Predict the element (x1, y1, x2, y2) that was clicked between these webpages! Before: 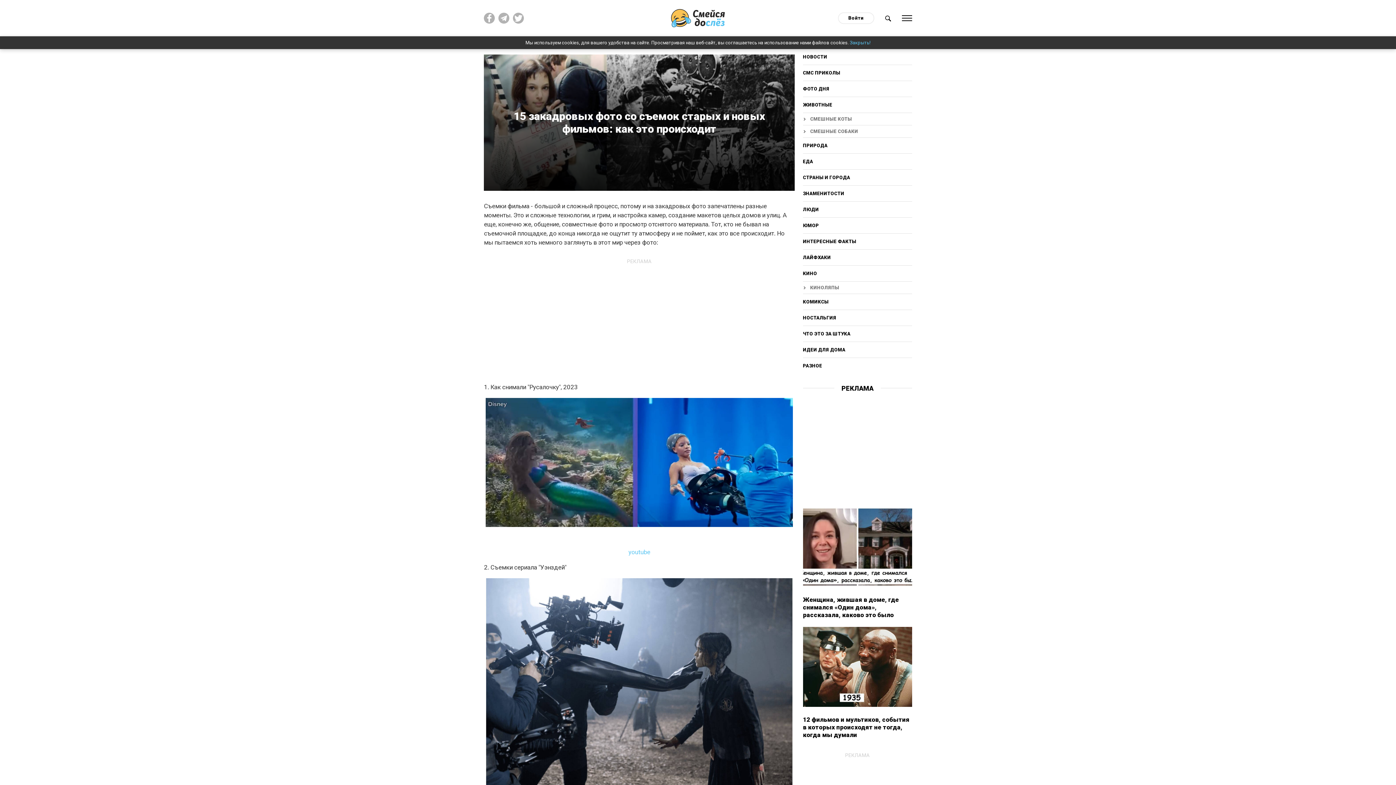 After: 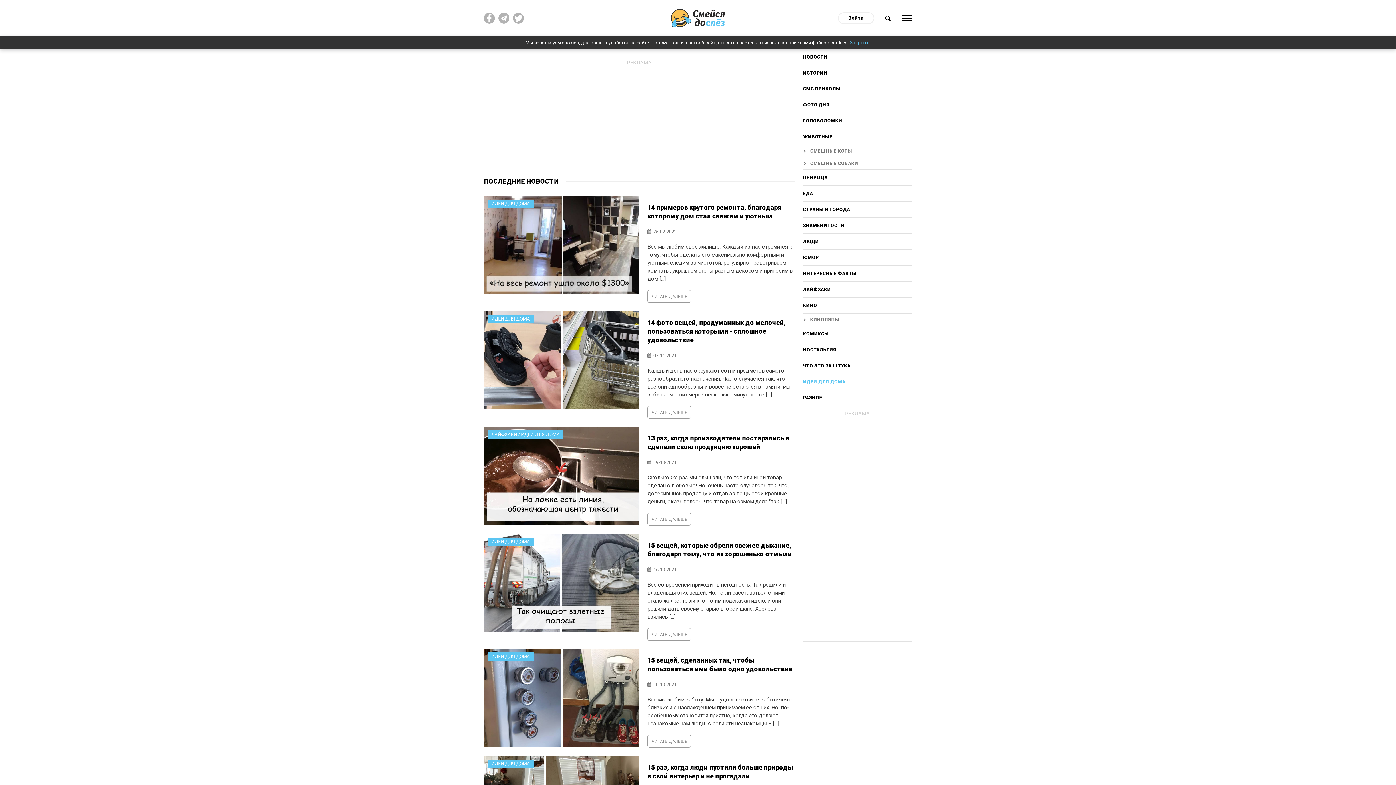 Action: label: ИДЕИ ДЛЯ ДОМА bbox: (803, 342, 912, 358)